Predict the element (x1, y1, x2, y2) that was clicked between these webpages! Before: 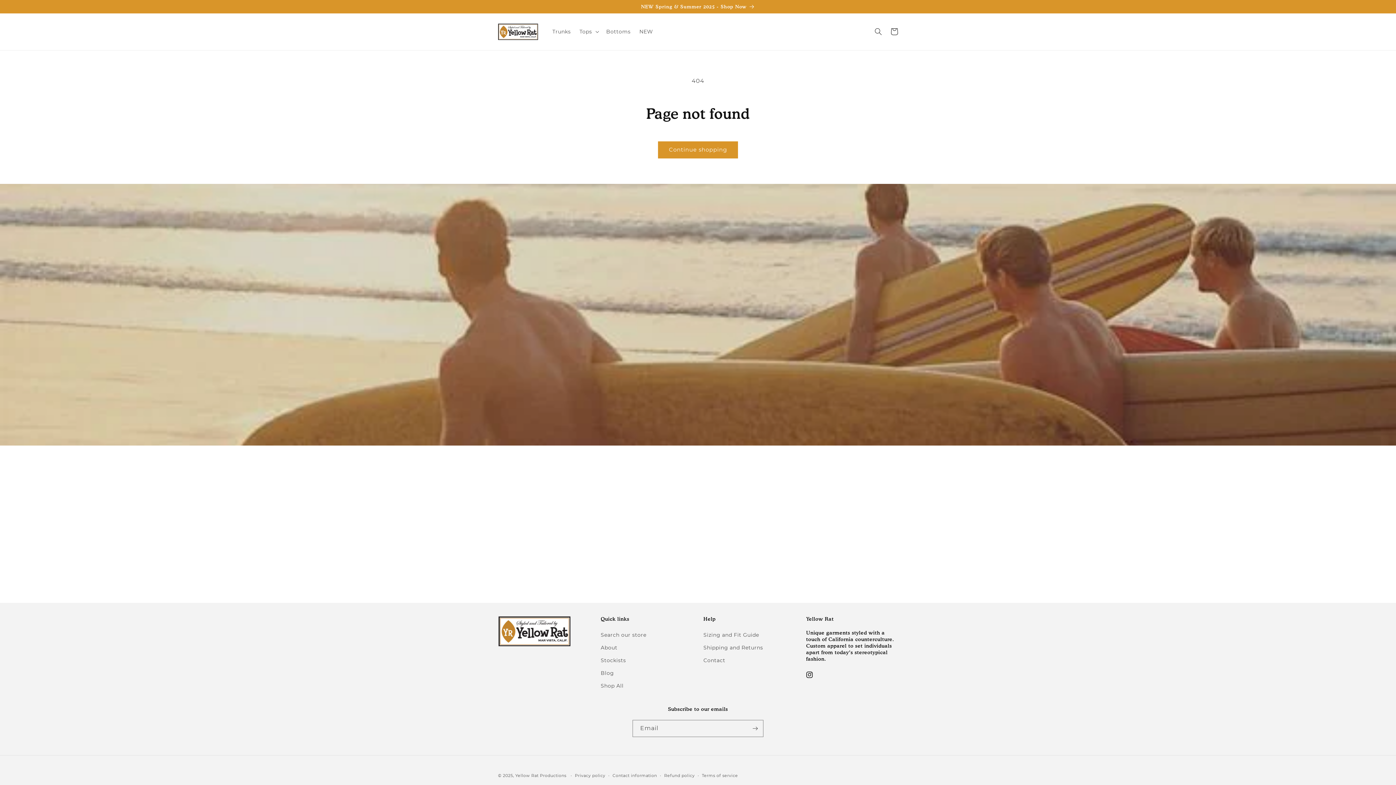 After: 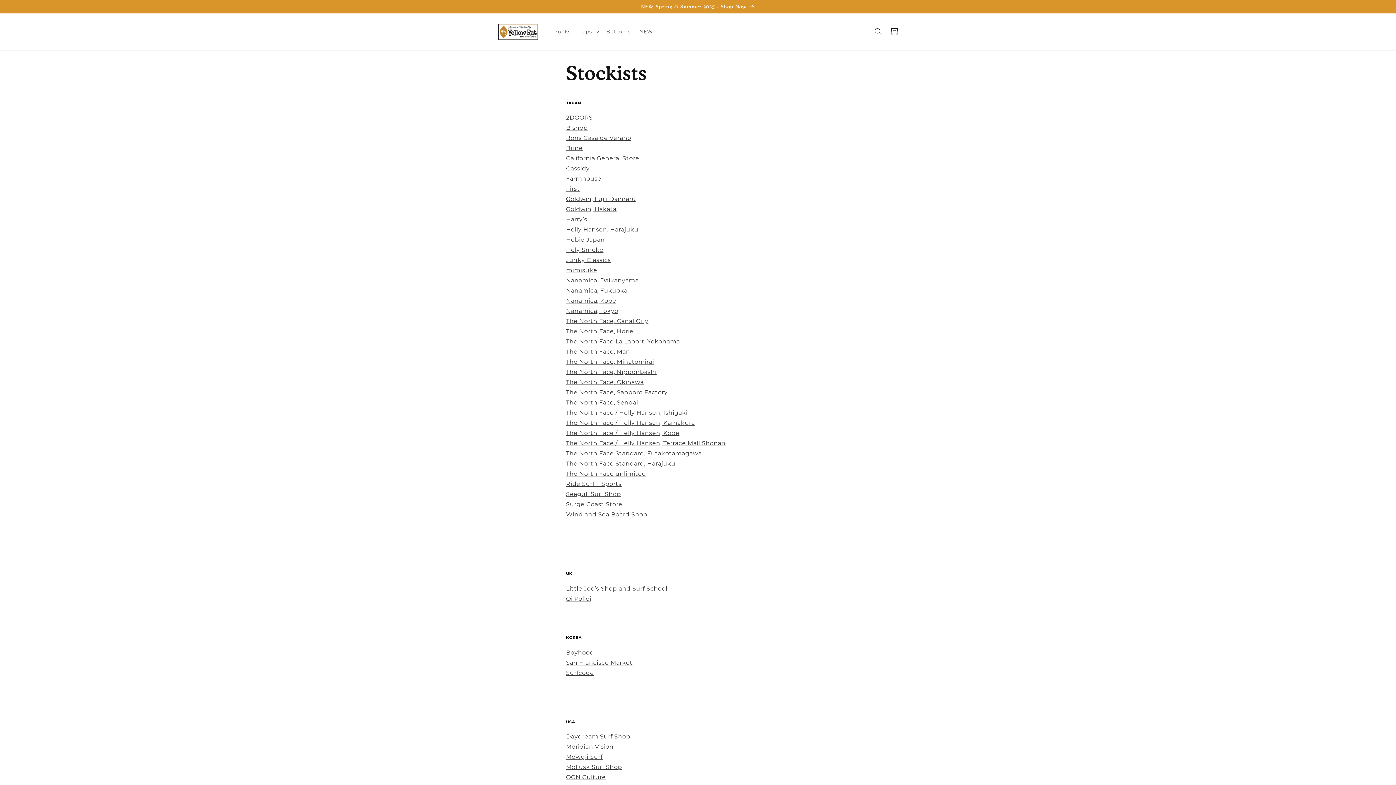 Action: label: Stockists bbox: (600, 654, 626, 667)